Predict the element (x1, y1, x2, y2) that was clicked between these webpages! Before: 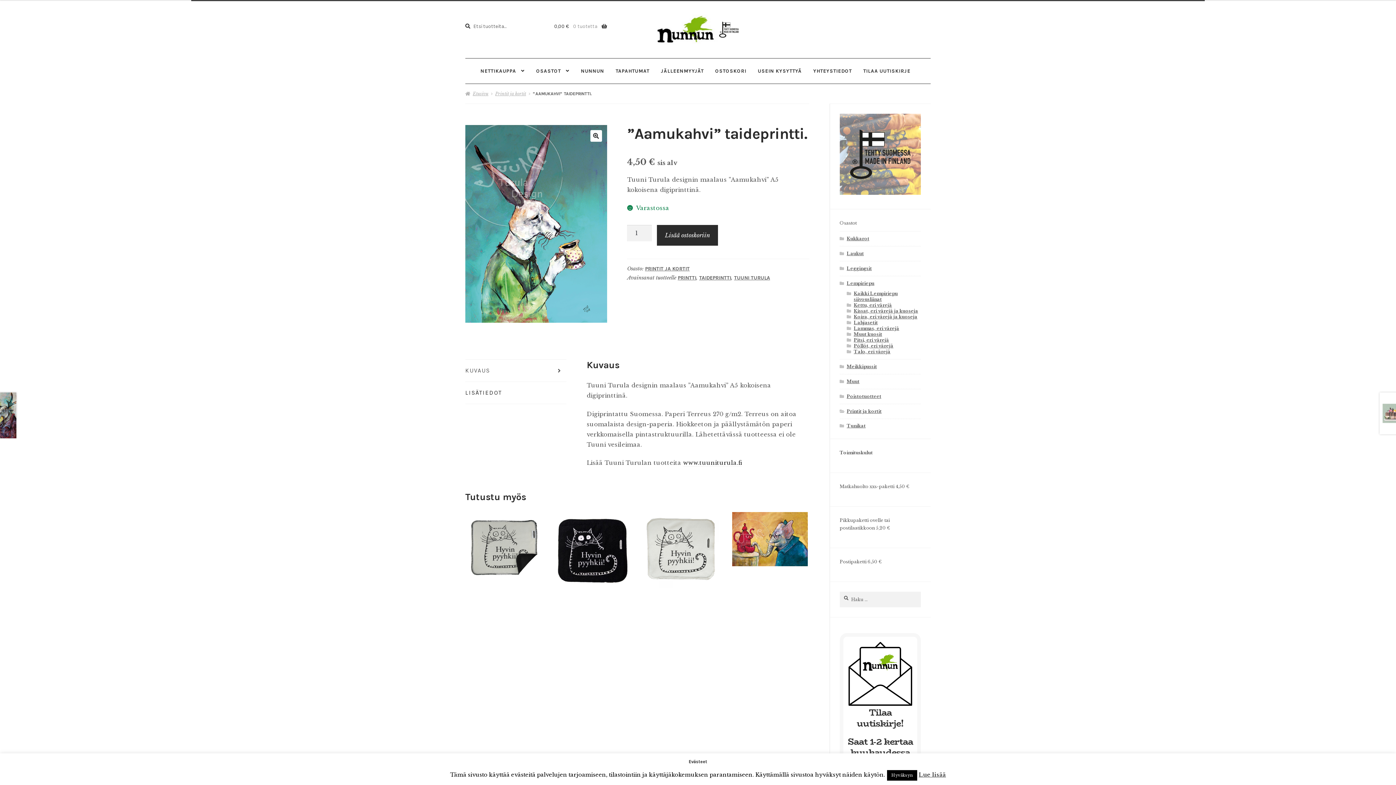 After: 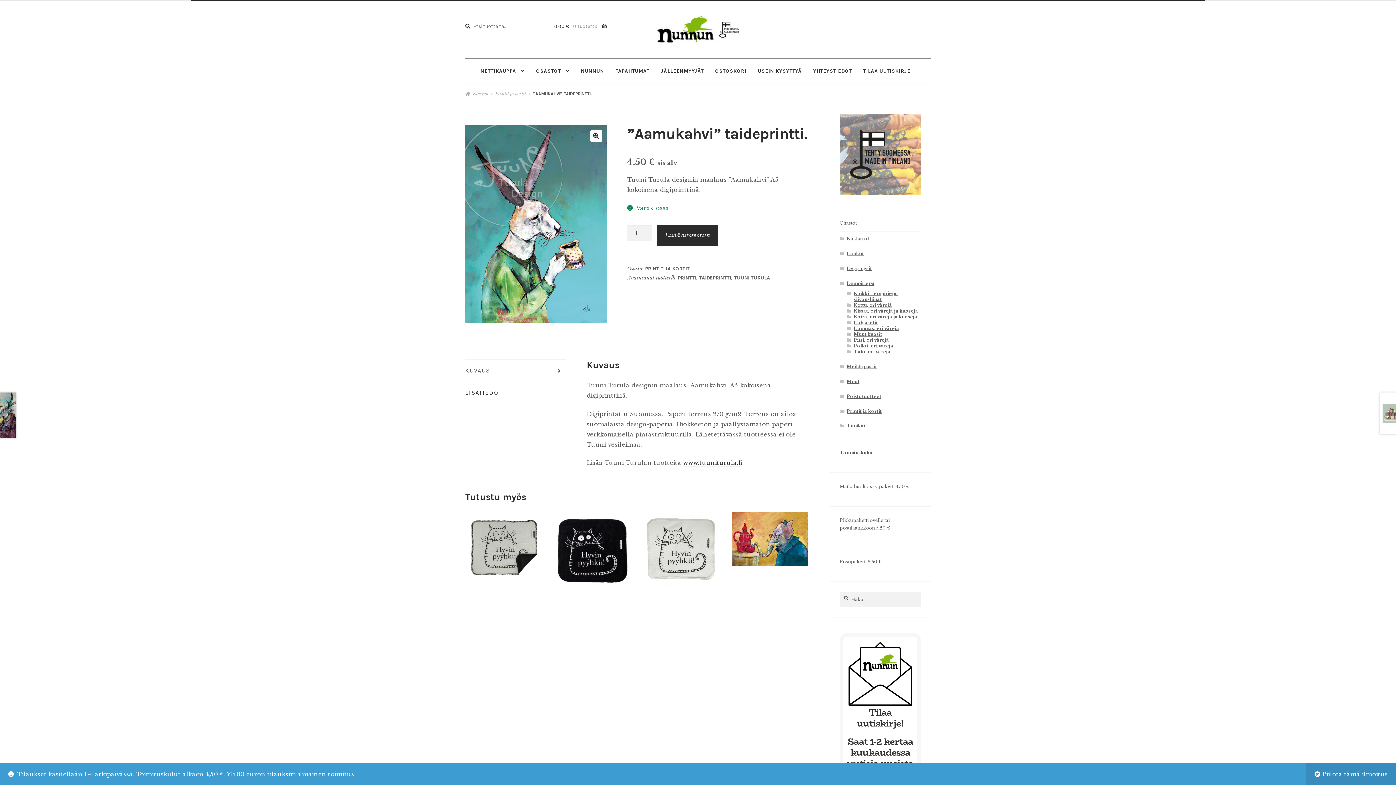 Action: label: Hyväksyn bbox: (887, 770, 917, 781)